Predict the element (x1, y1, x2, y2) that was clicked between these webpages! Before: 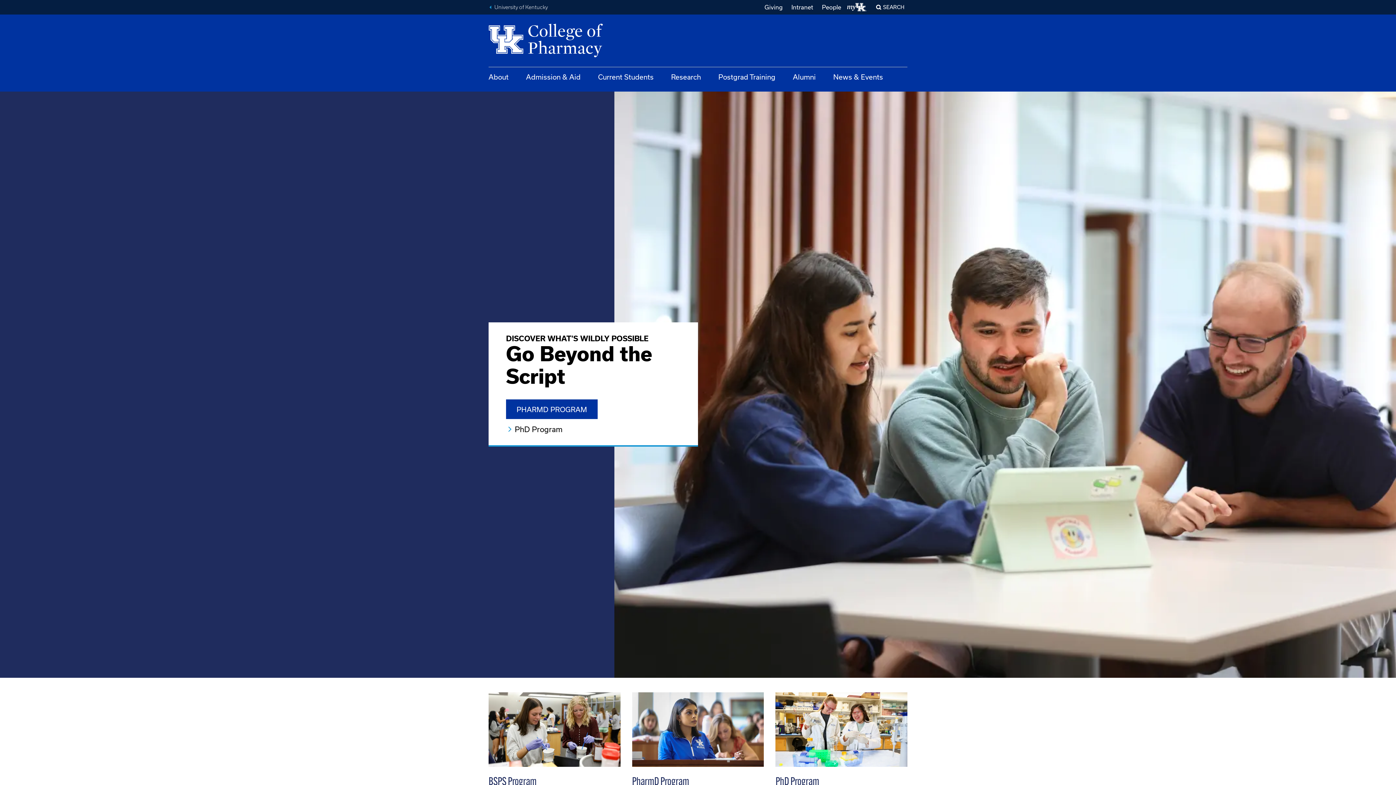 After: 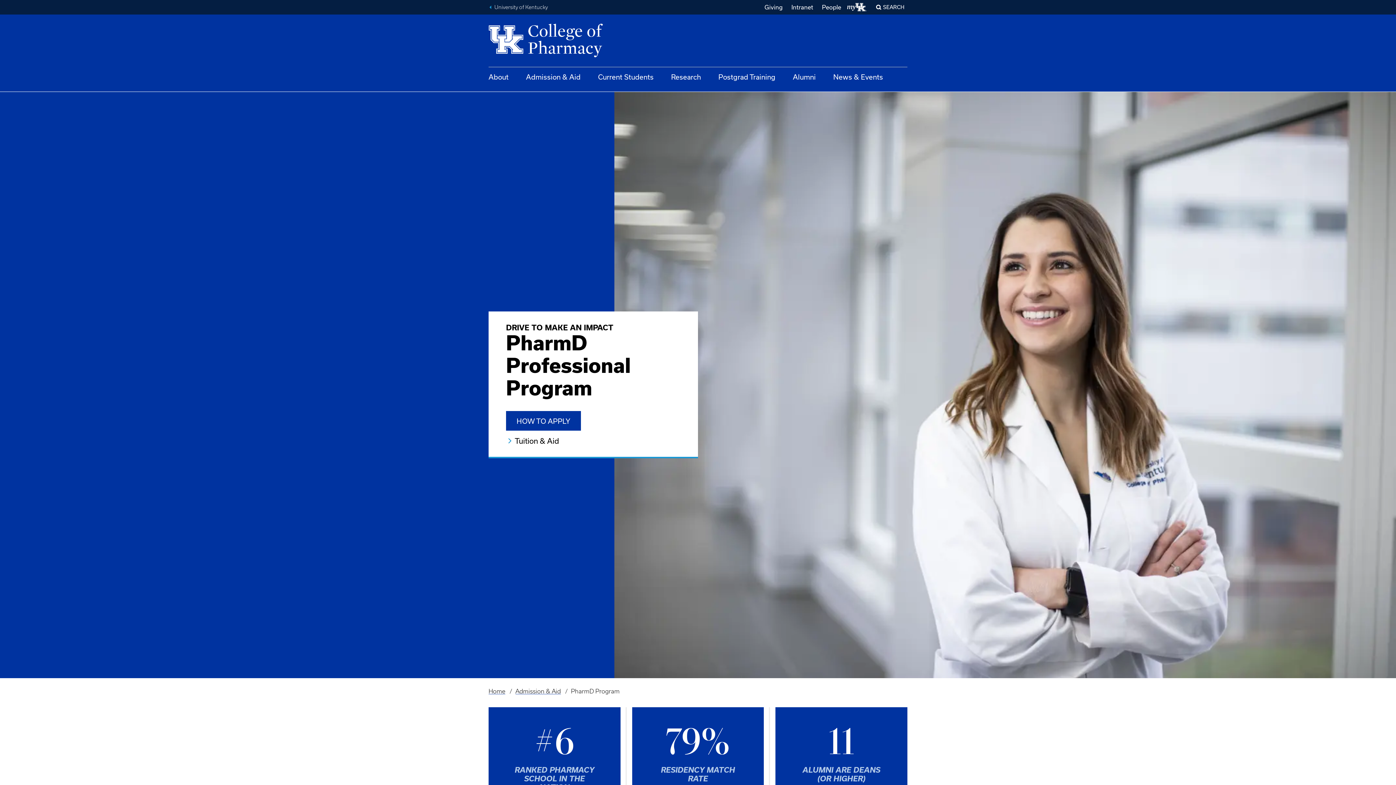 Action: bbox: (632, 692, 764, 767)